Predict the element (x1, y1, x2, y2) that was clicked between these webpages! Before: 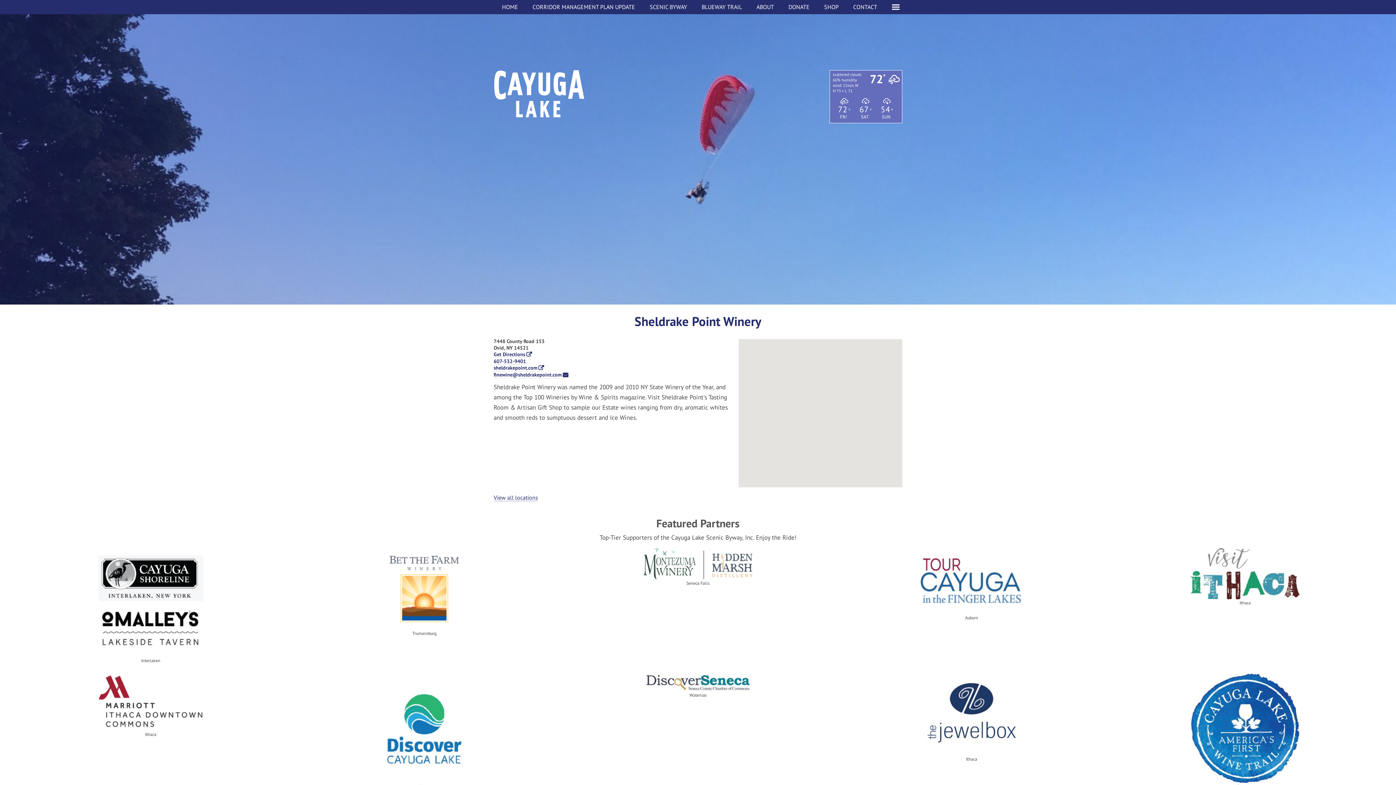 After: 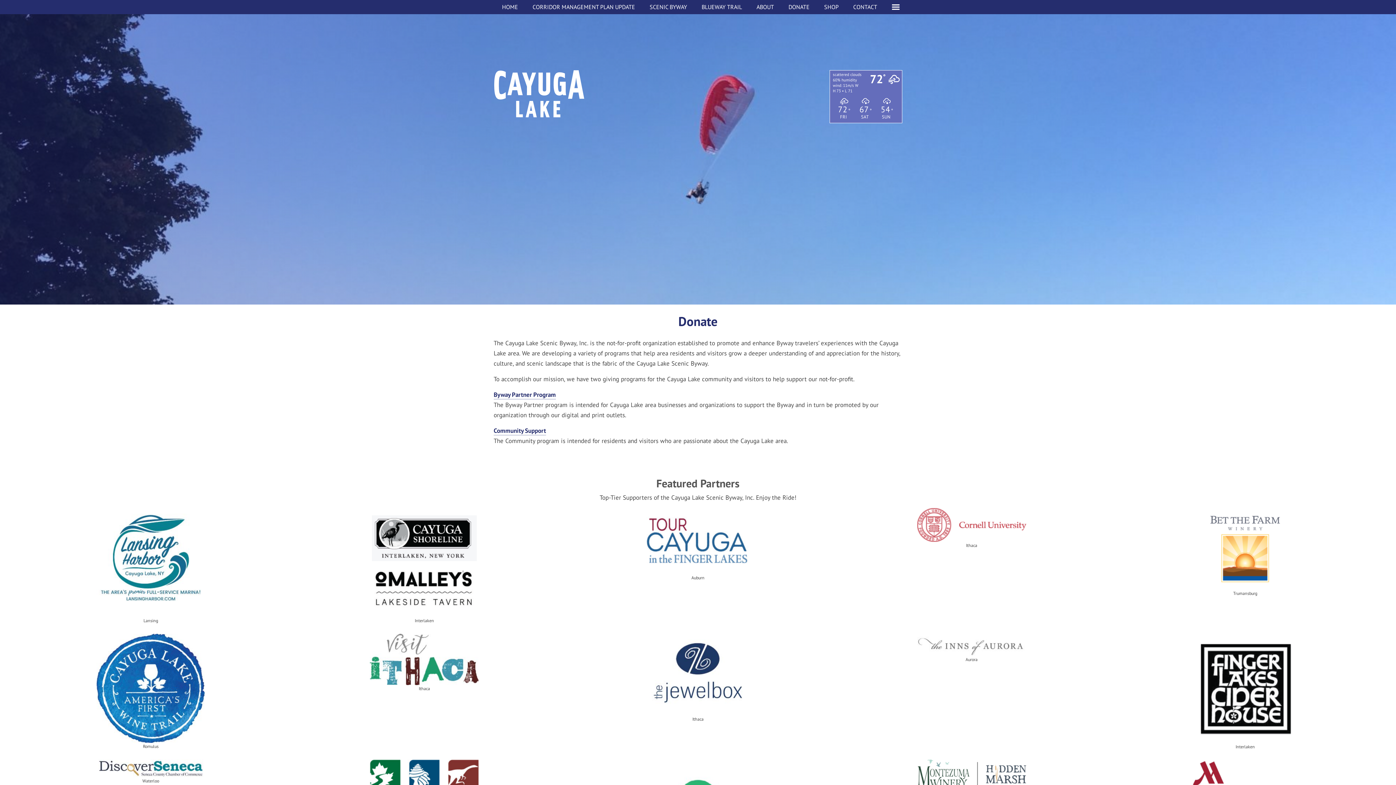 Action: label: DONATE bbox: (781, 0, 817, 14)